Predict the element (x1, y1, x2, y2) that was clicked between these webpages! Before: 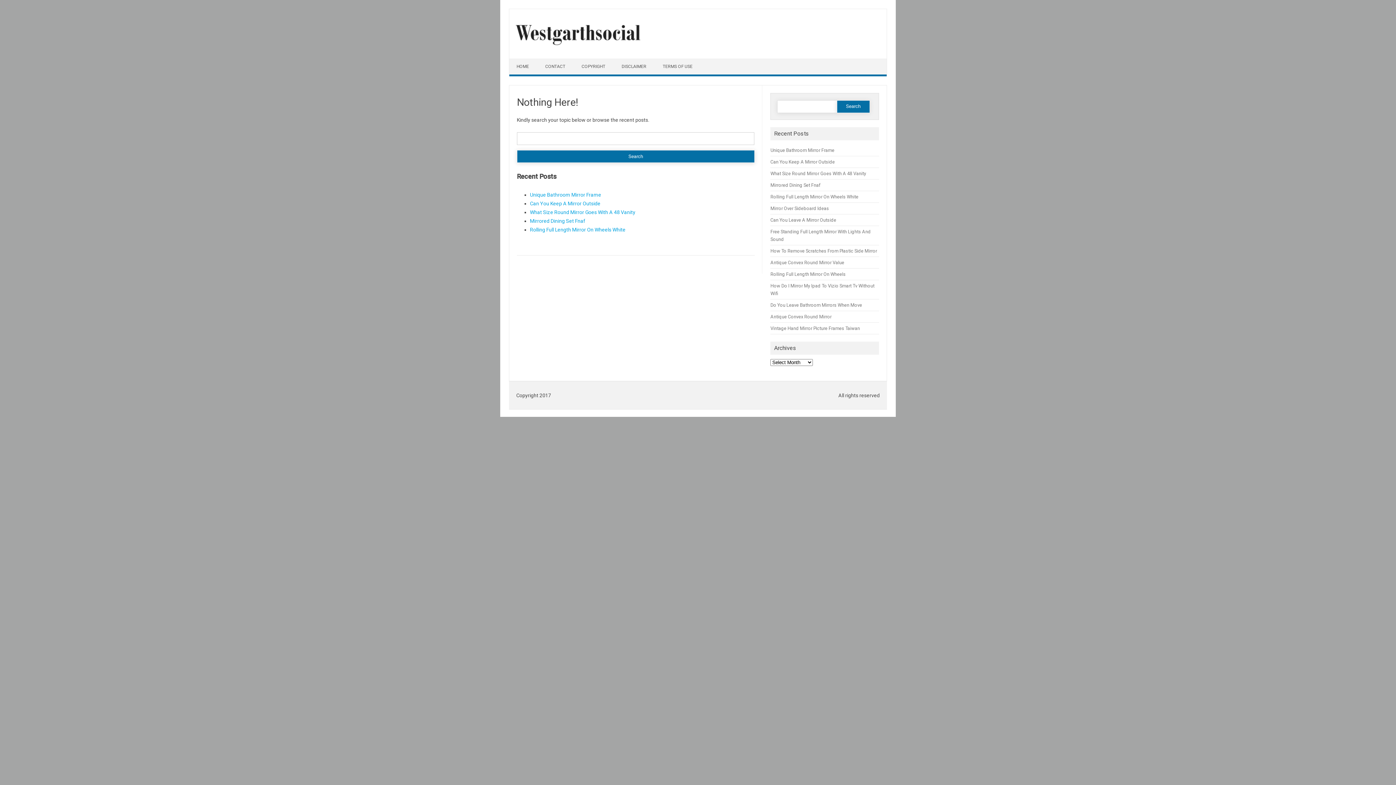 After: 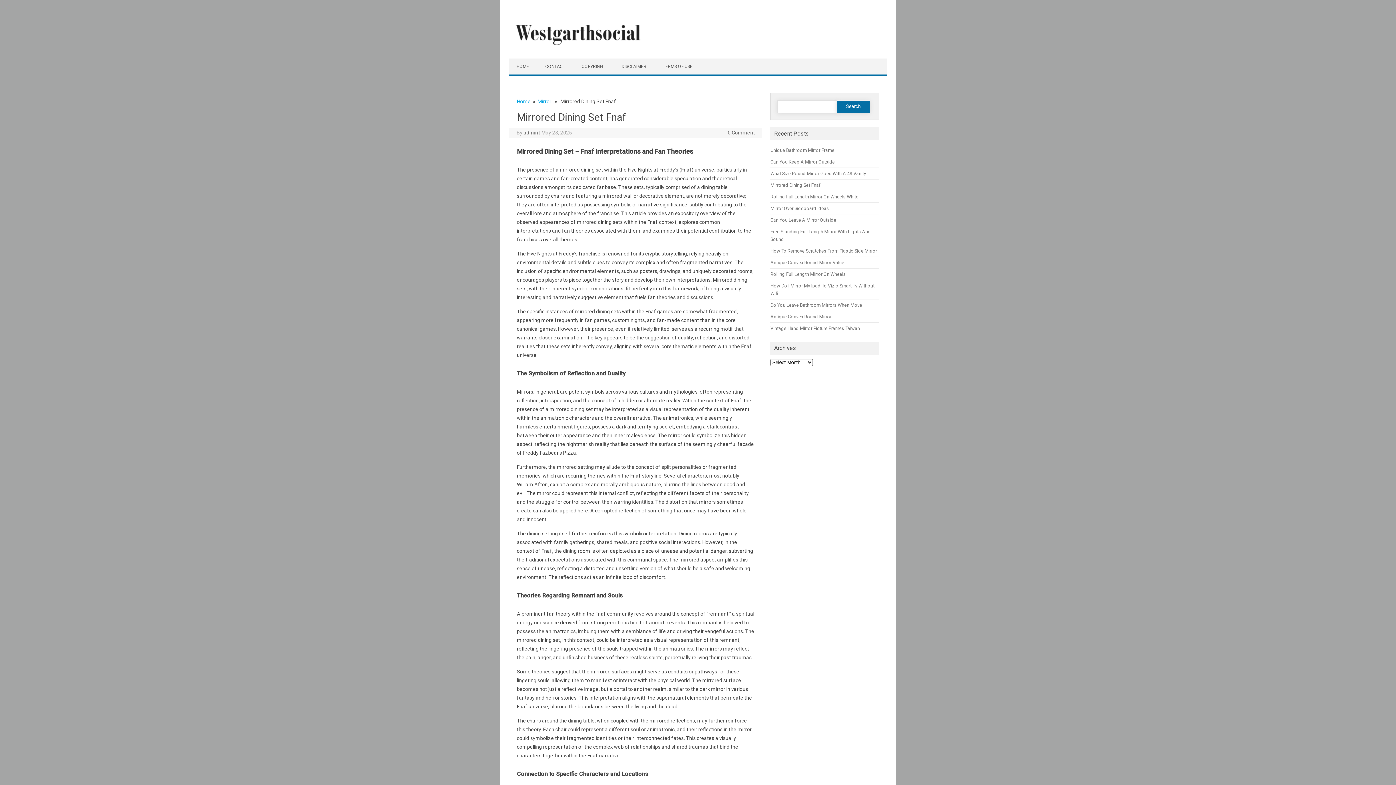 Action: label: Mirrored Dining Set Fnaf bbox: (770, 182, 820, 187)